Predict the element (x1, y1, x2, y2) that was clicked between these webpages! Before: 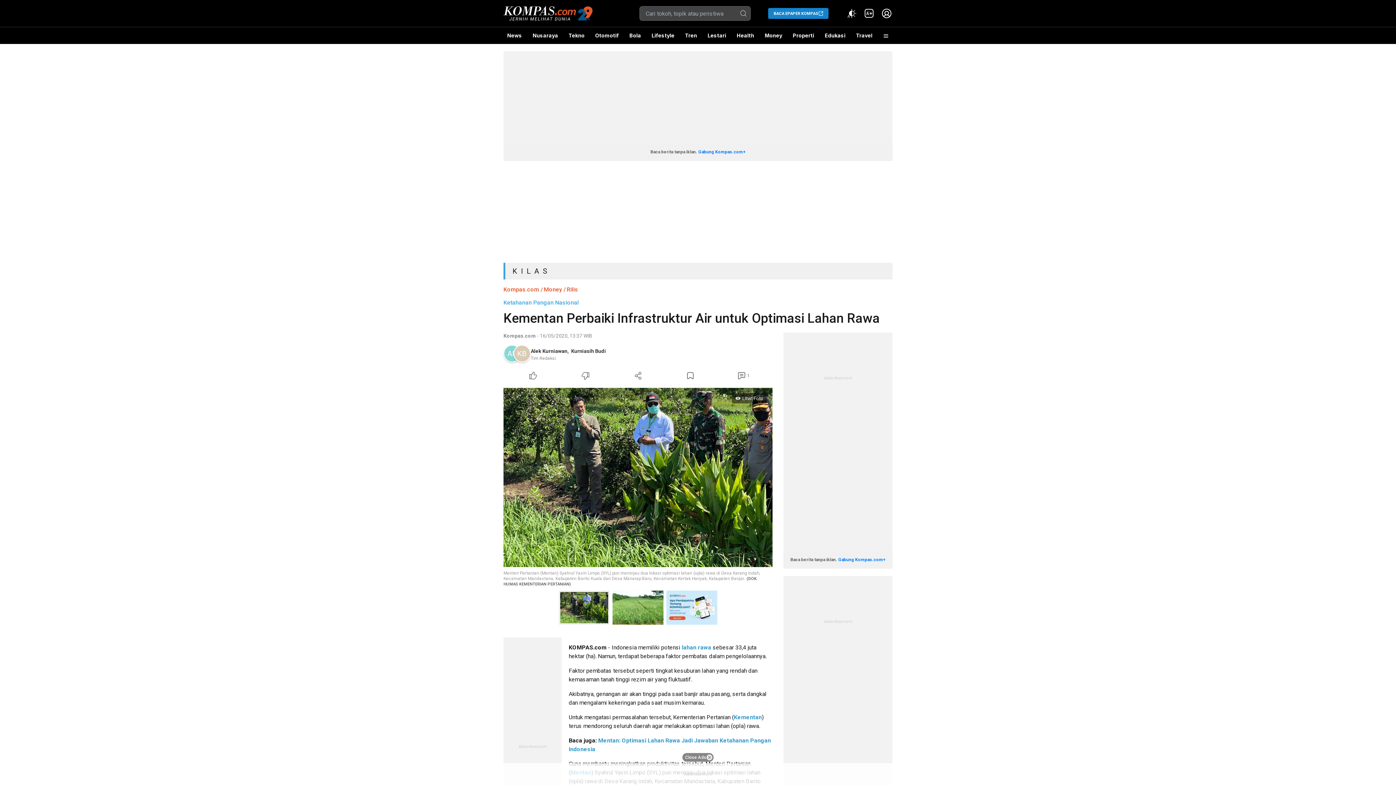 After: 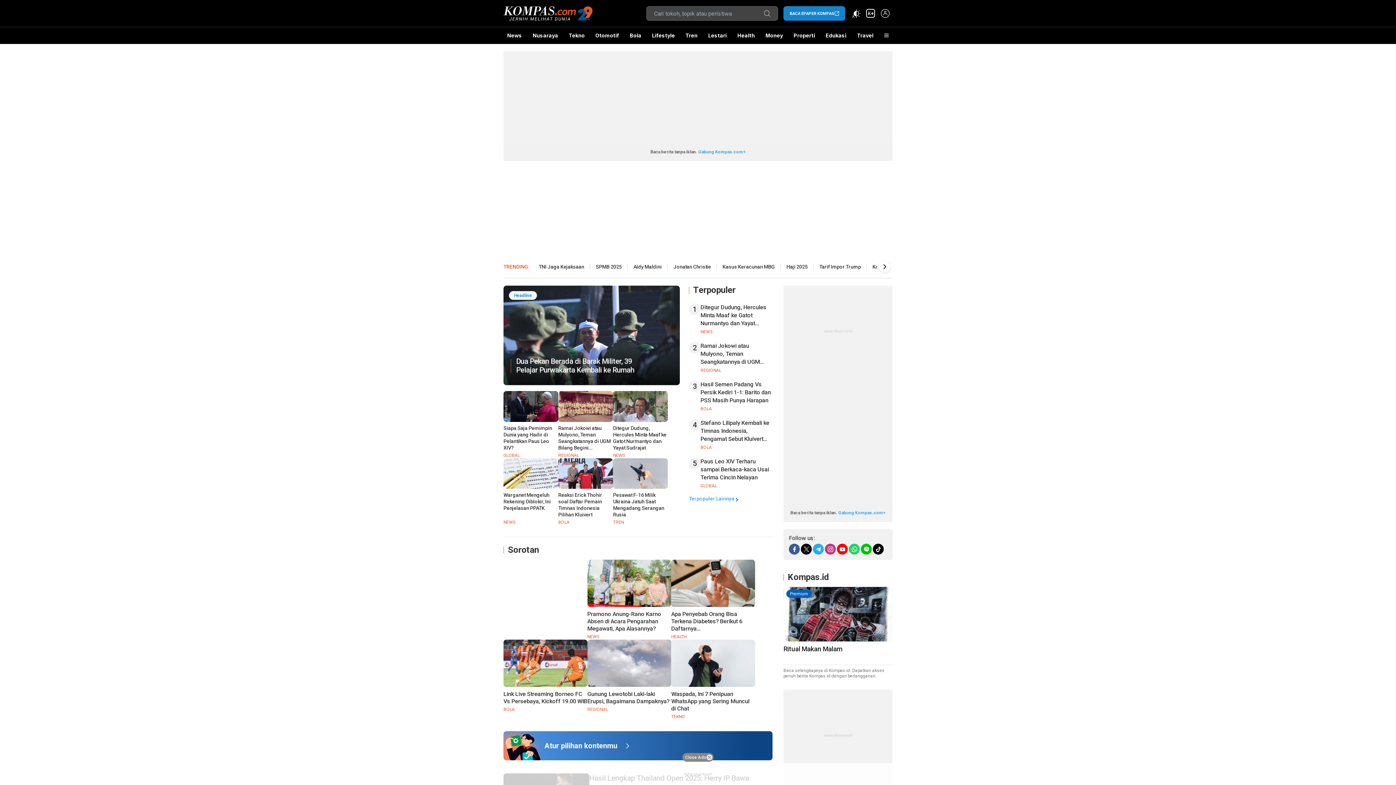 Action: bbox: (503, 333, 536, 338) label: Kompas.com